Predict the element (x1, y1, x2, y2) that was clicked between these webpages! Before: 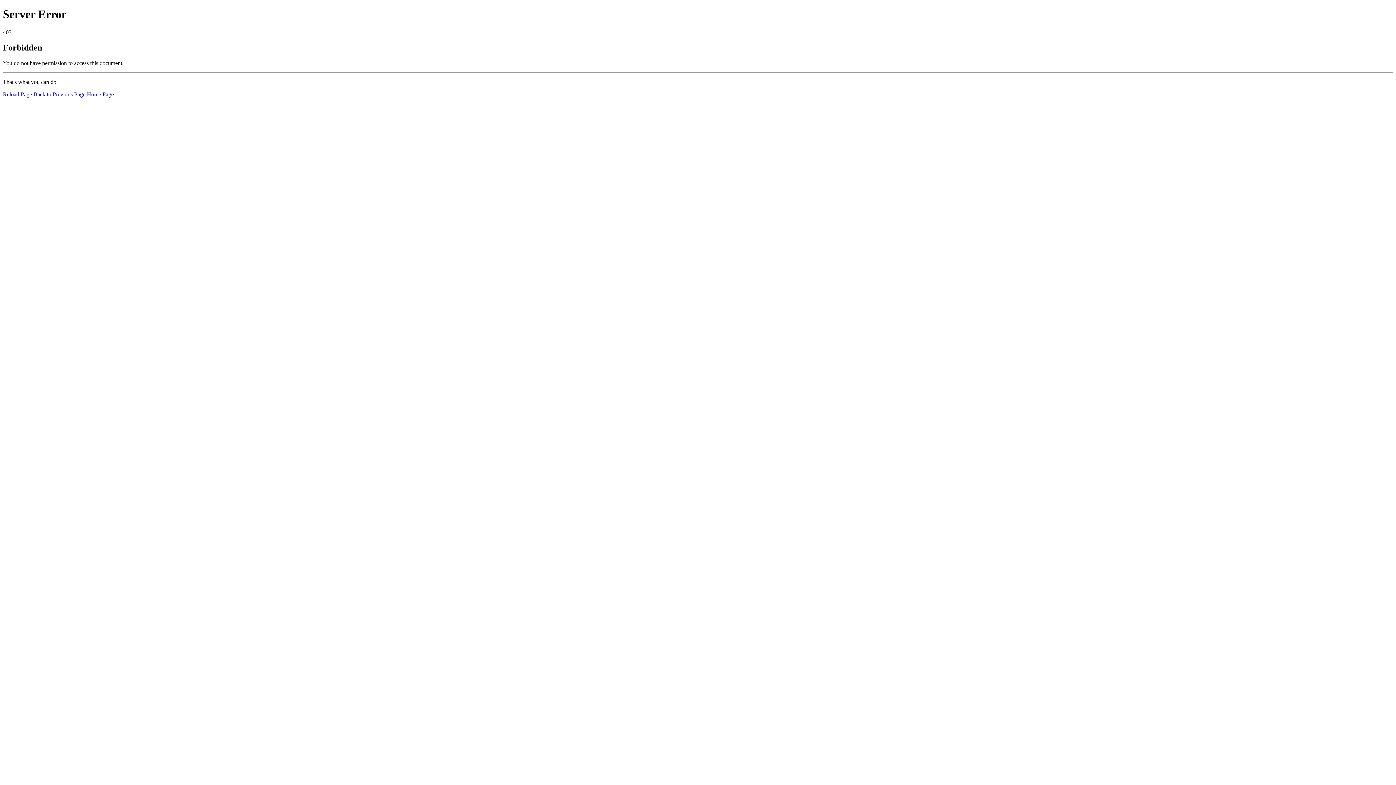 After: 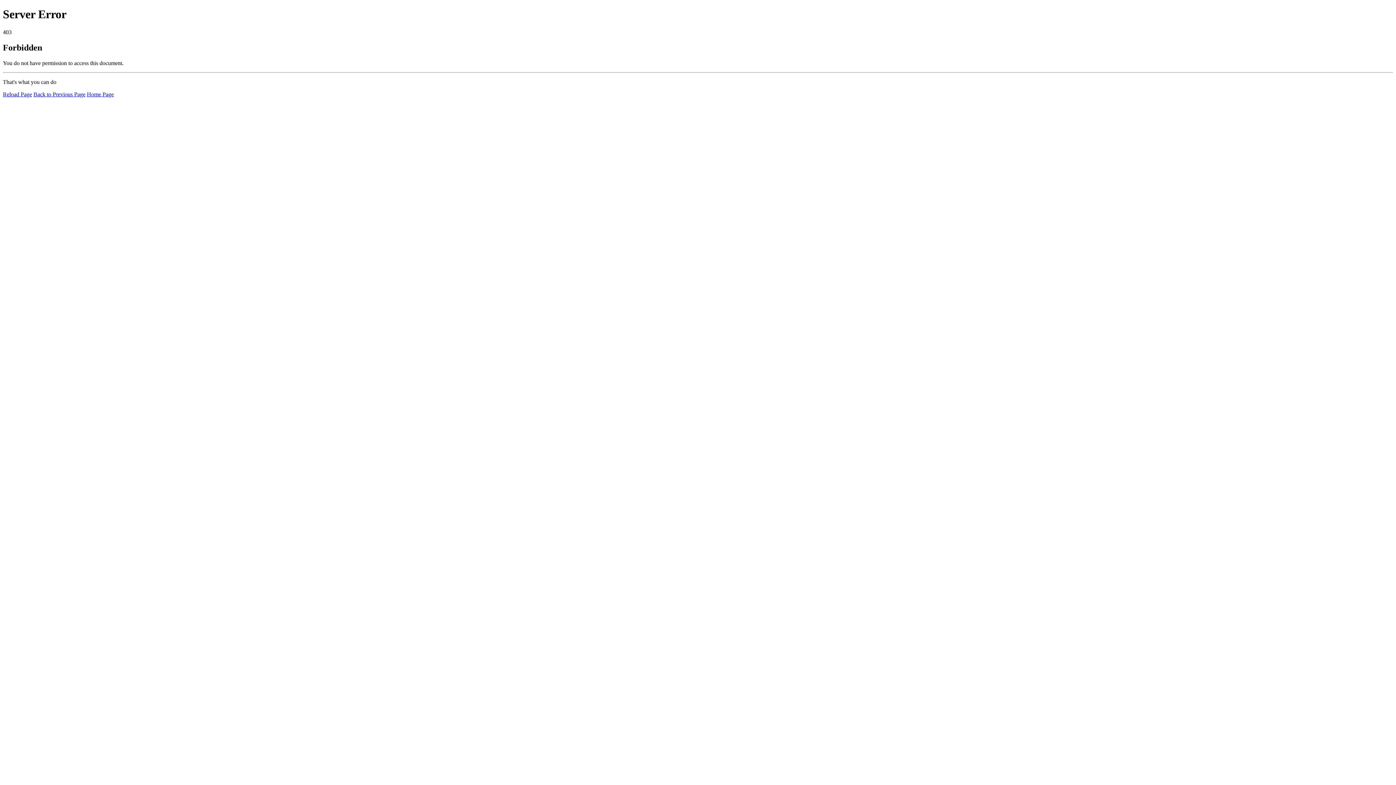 Action: label: Reload Page bbox: (2, 91, 32, 97)